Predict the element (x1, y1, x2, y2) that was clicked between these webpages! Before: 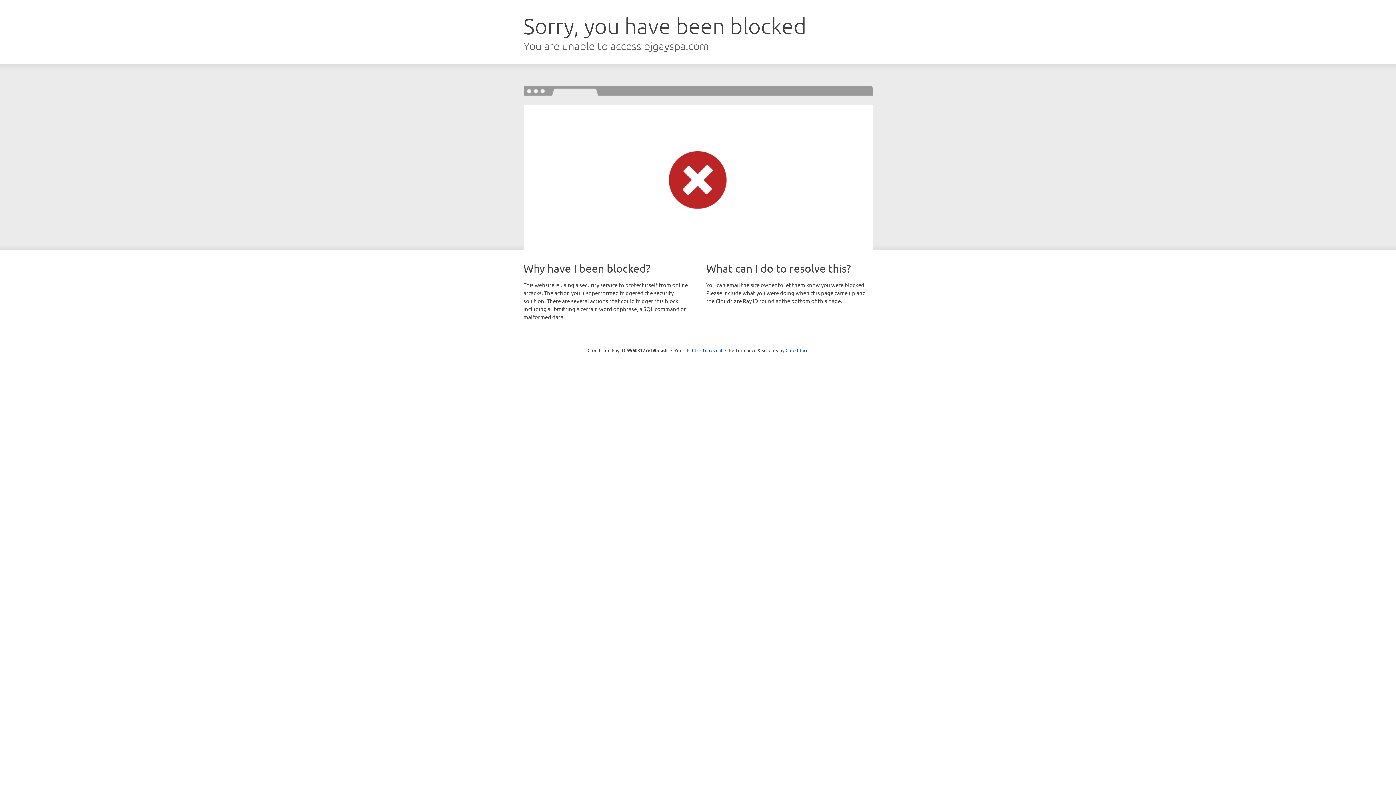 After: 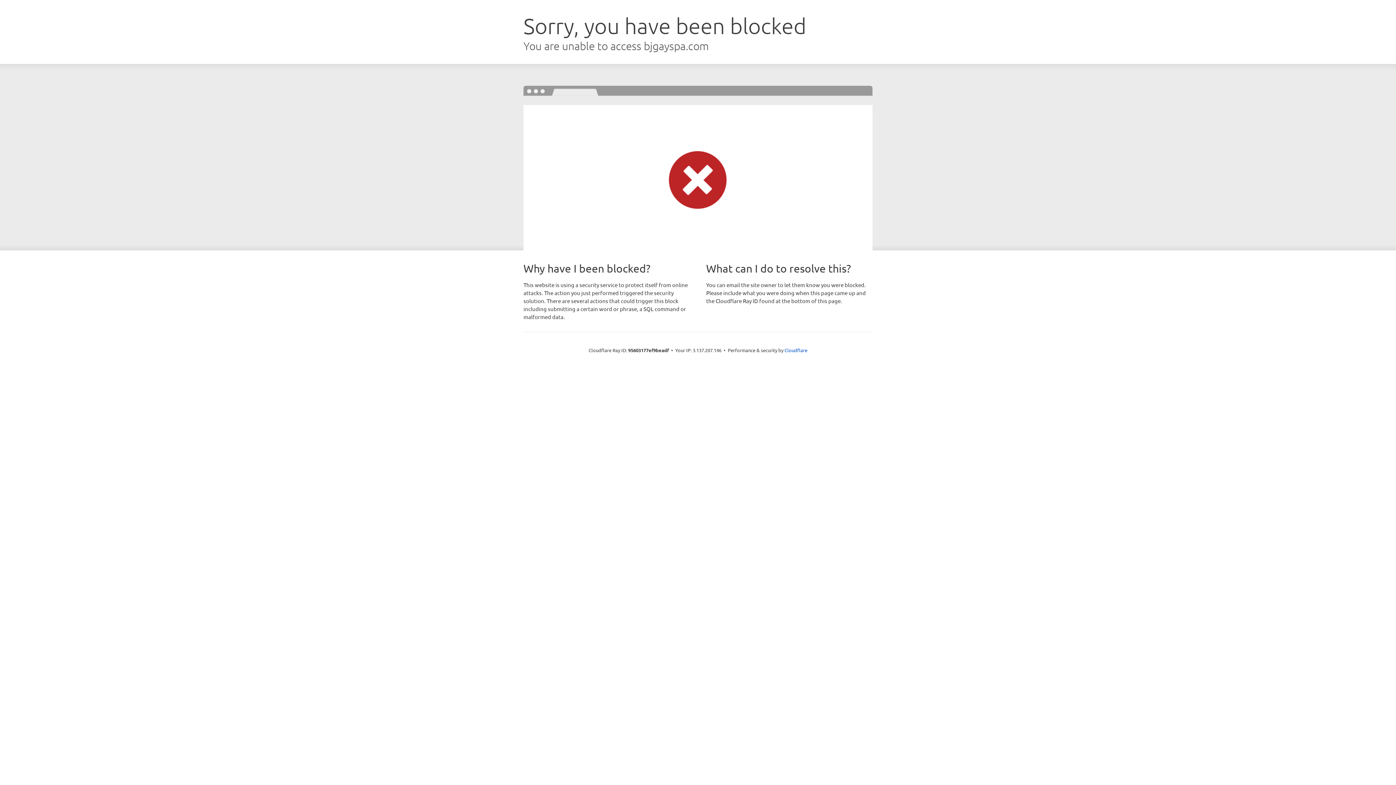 Action: bbox: (692, 346, 722, 353) label: Click to reveal